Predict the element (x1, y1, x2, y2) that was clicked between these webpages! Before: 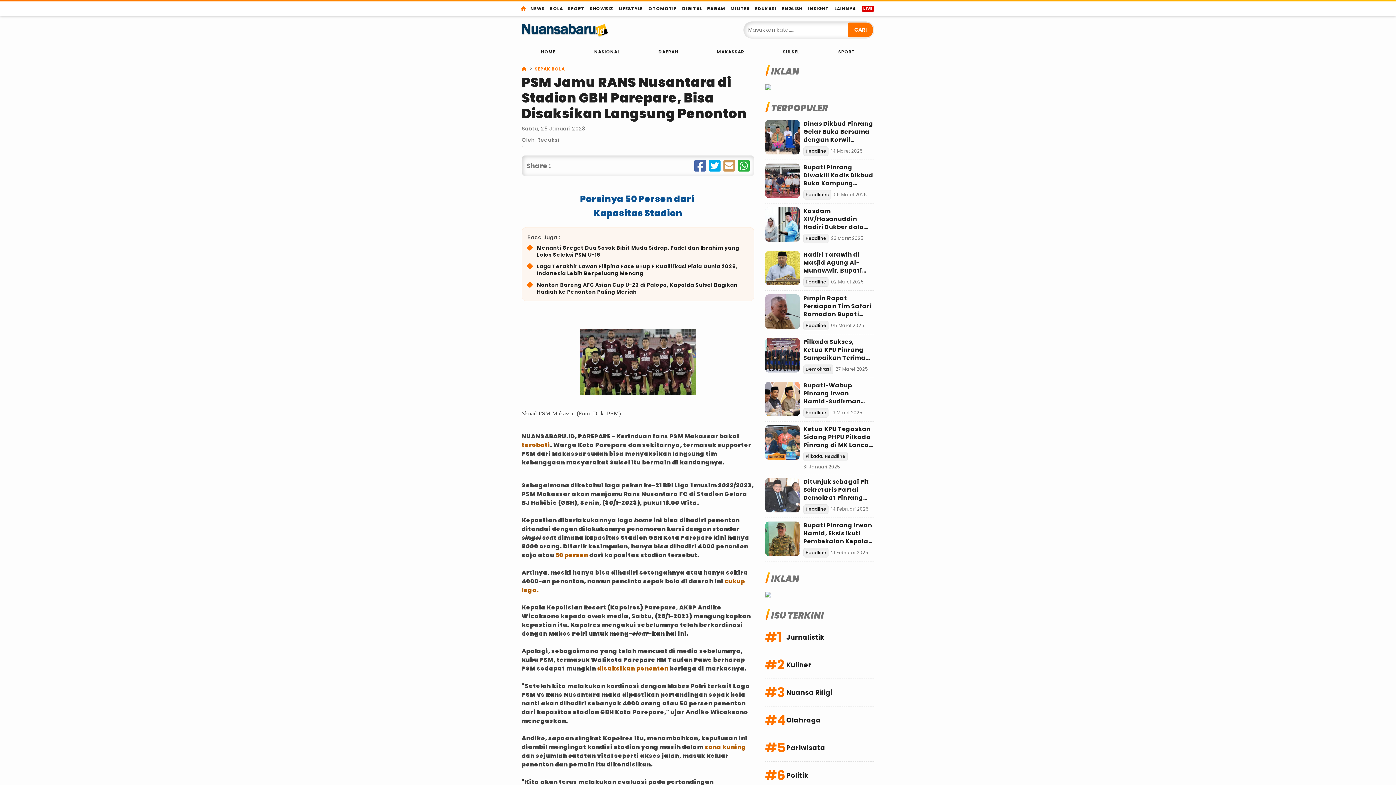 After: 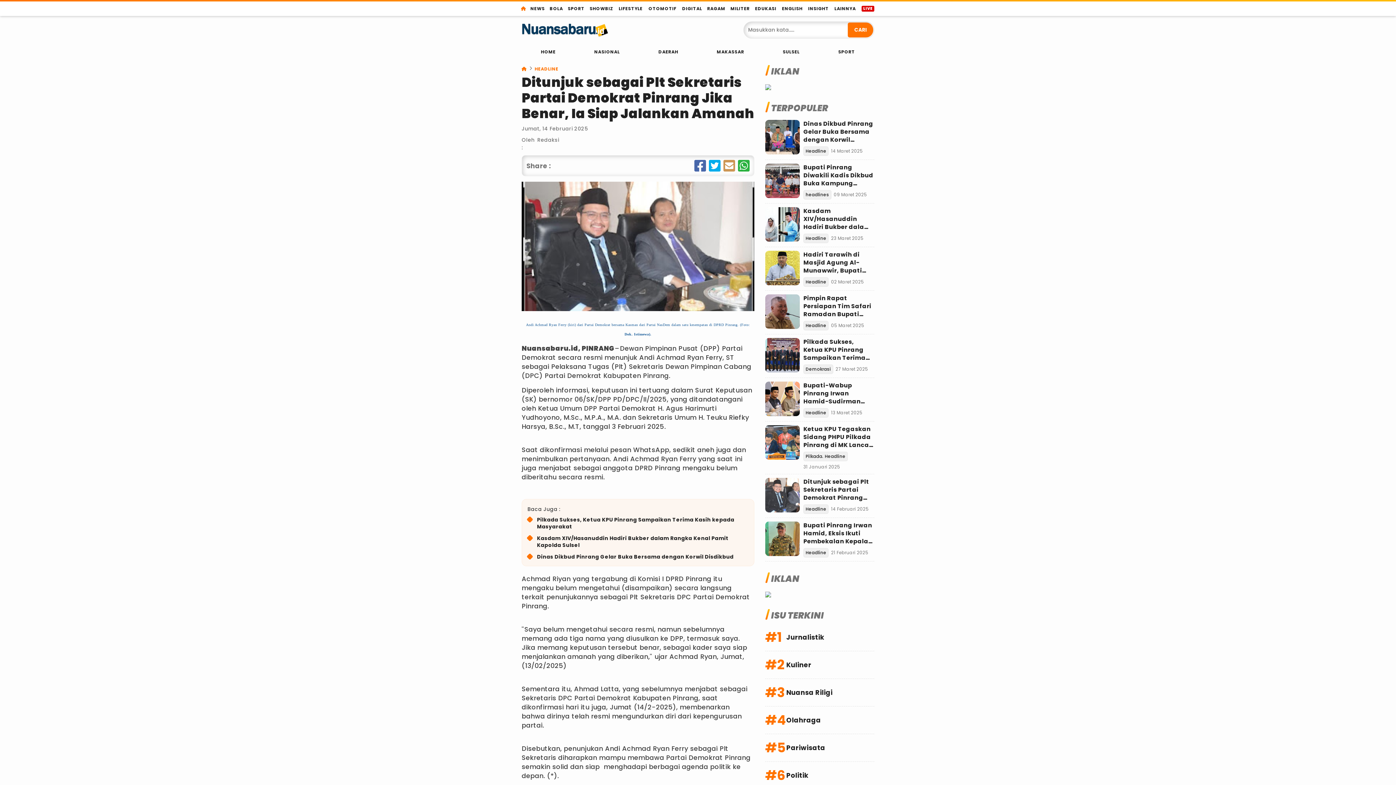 Action: label: Link Title bbox: (803, 478, 874, 502)